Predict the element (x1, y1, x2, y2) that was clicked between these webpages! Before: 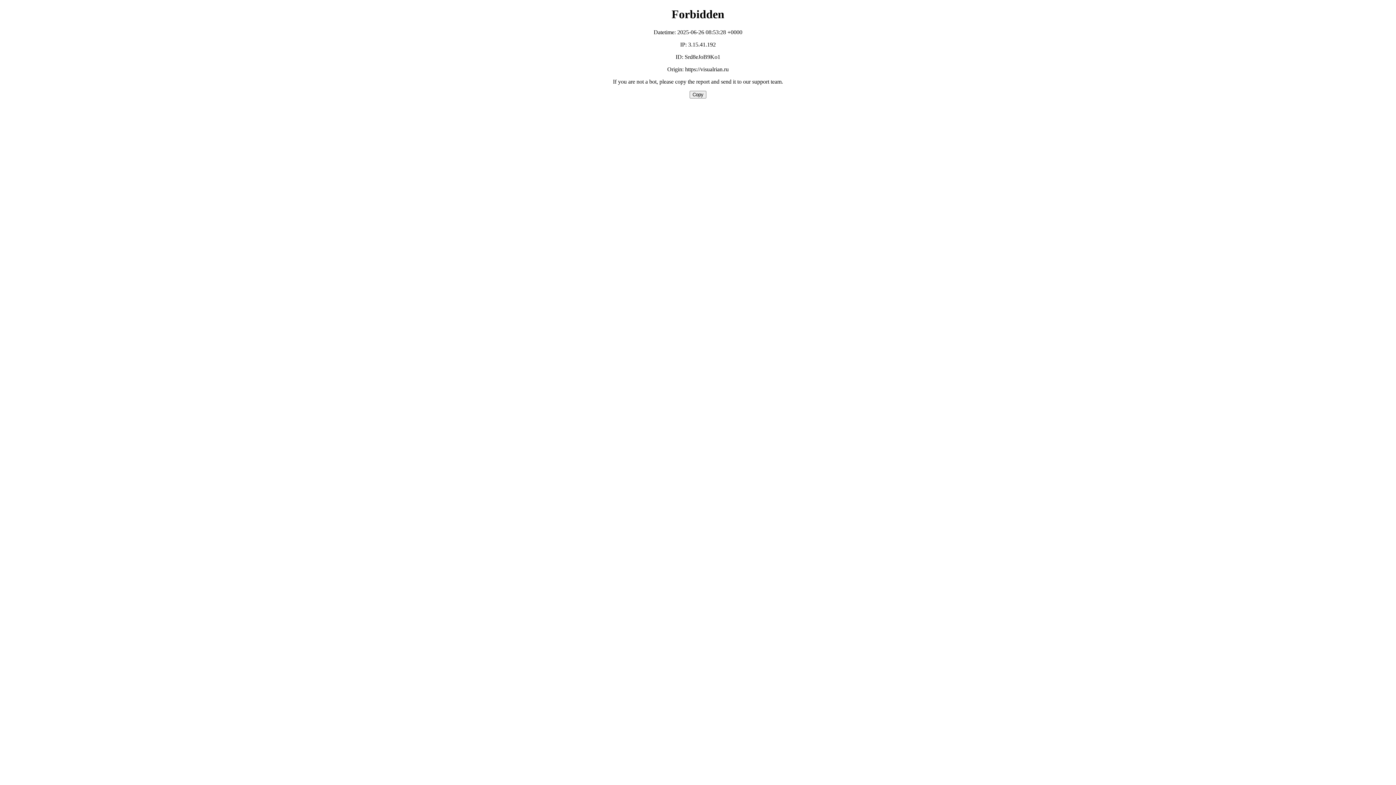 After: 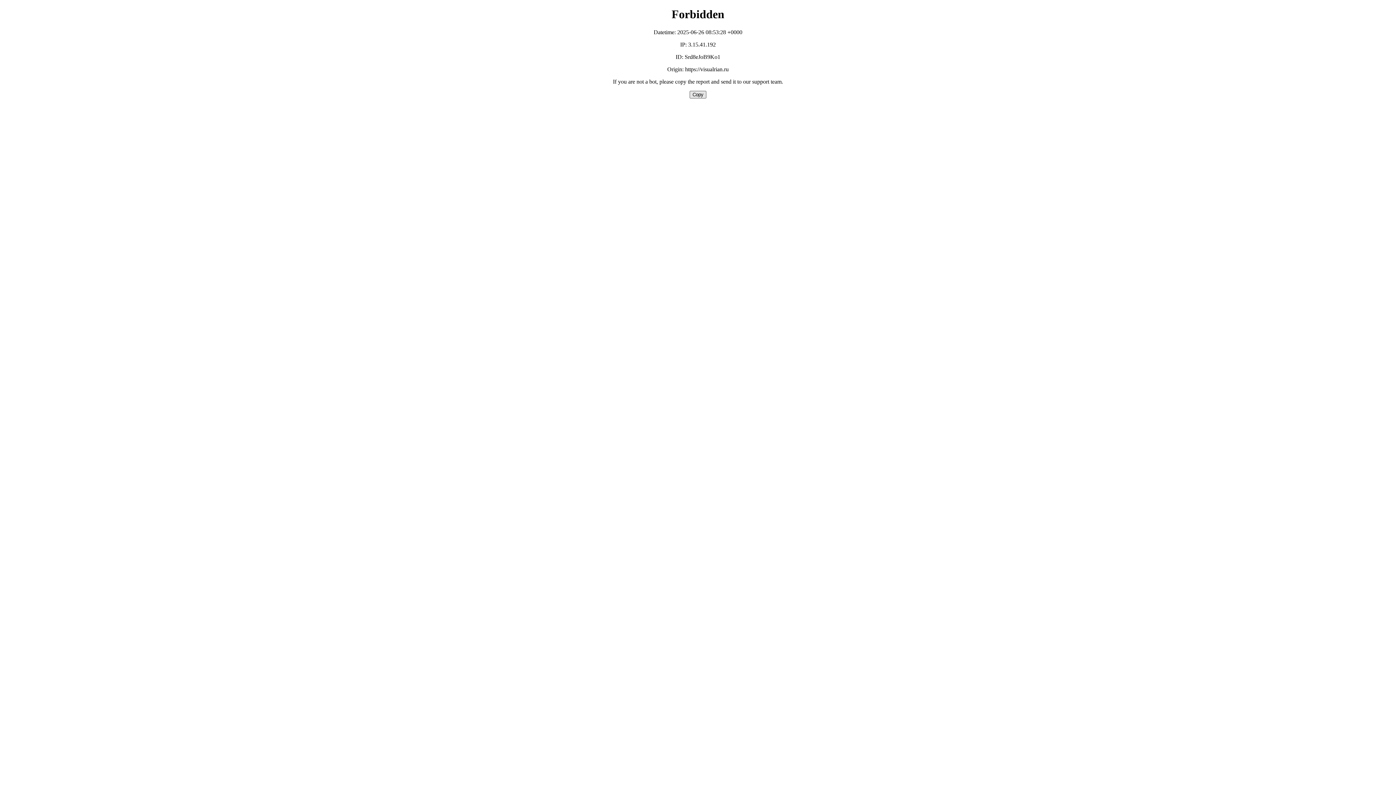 Action: label: Copy bbox: (689, 90, 706, 98)